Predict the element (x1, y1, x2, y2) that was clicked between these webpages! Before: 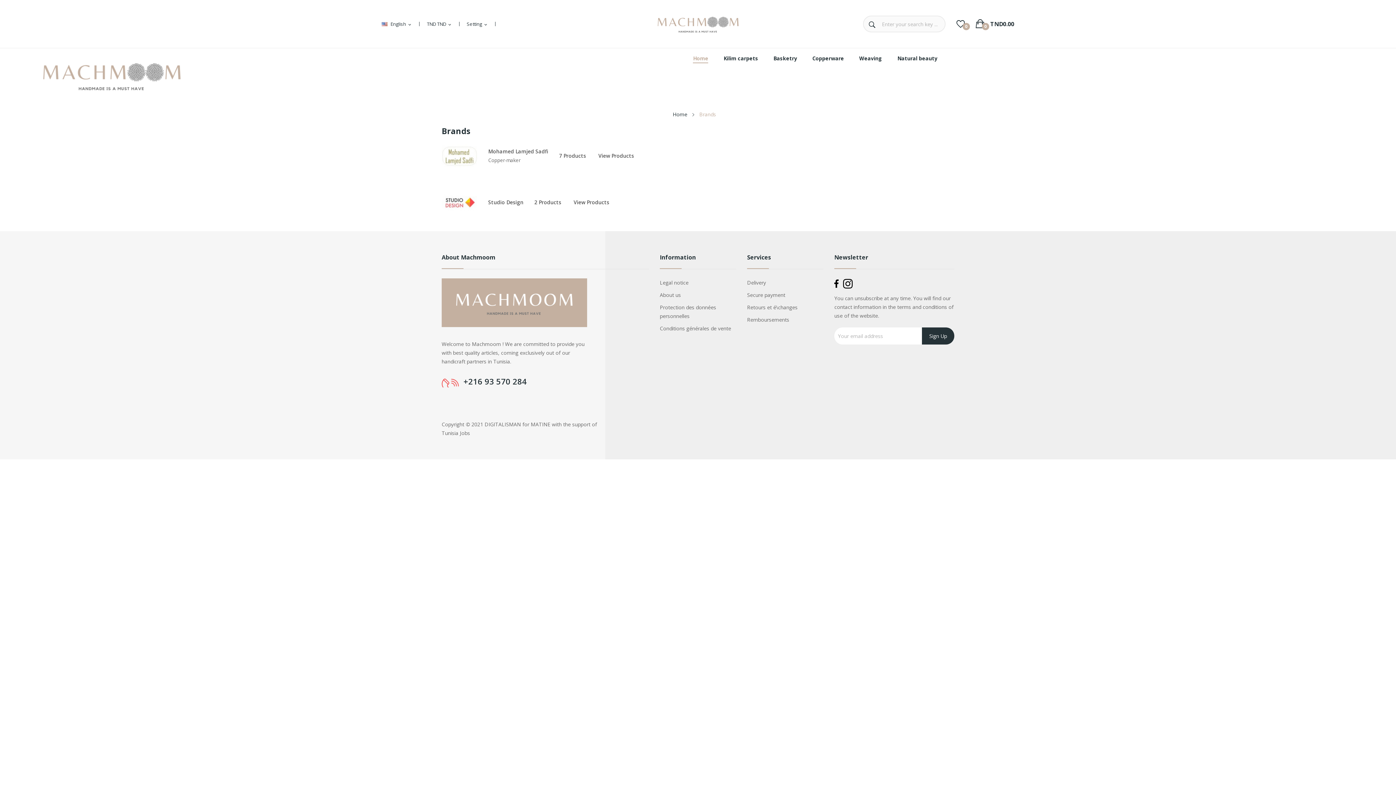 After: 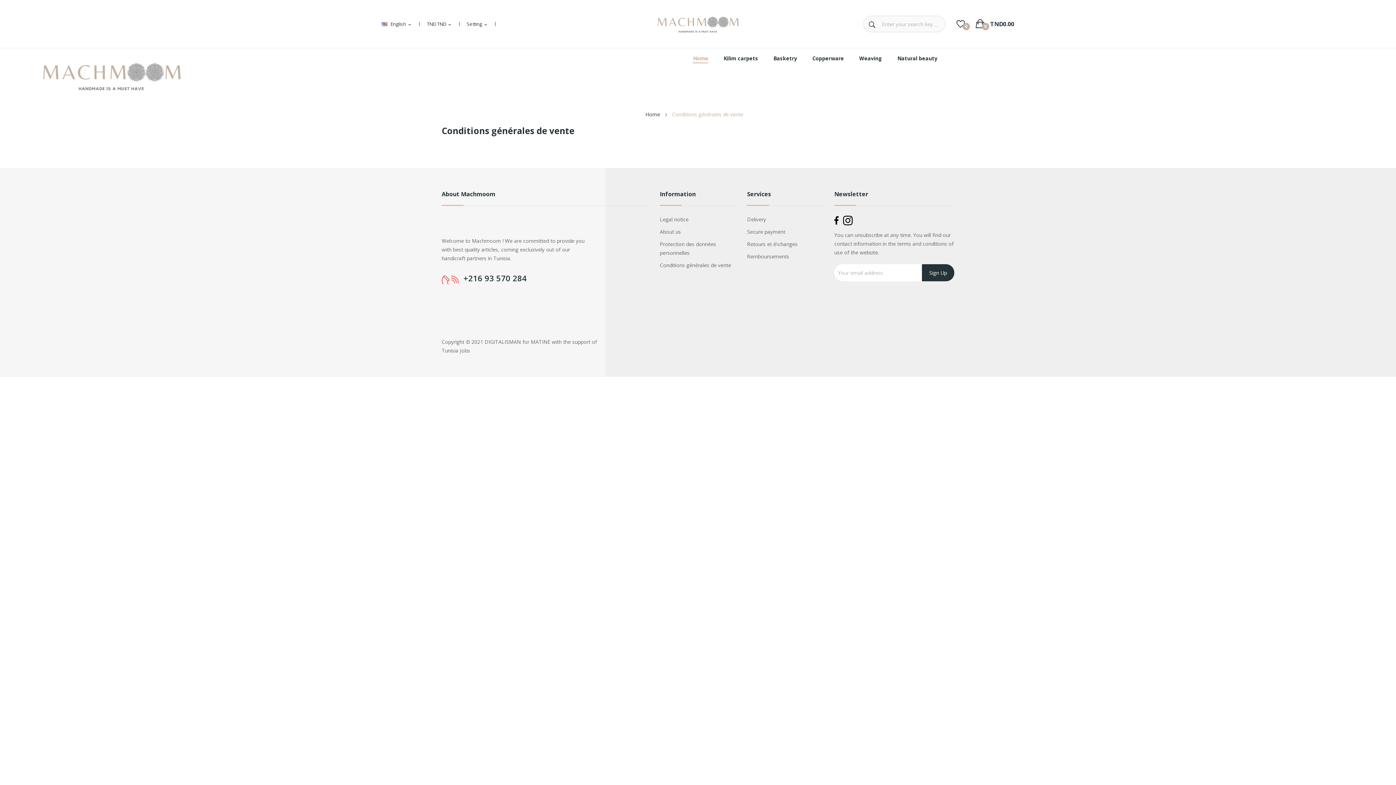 Action: label: Conditions générales de vente bbox: (660, 324, 736, 333)